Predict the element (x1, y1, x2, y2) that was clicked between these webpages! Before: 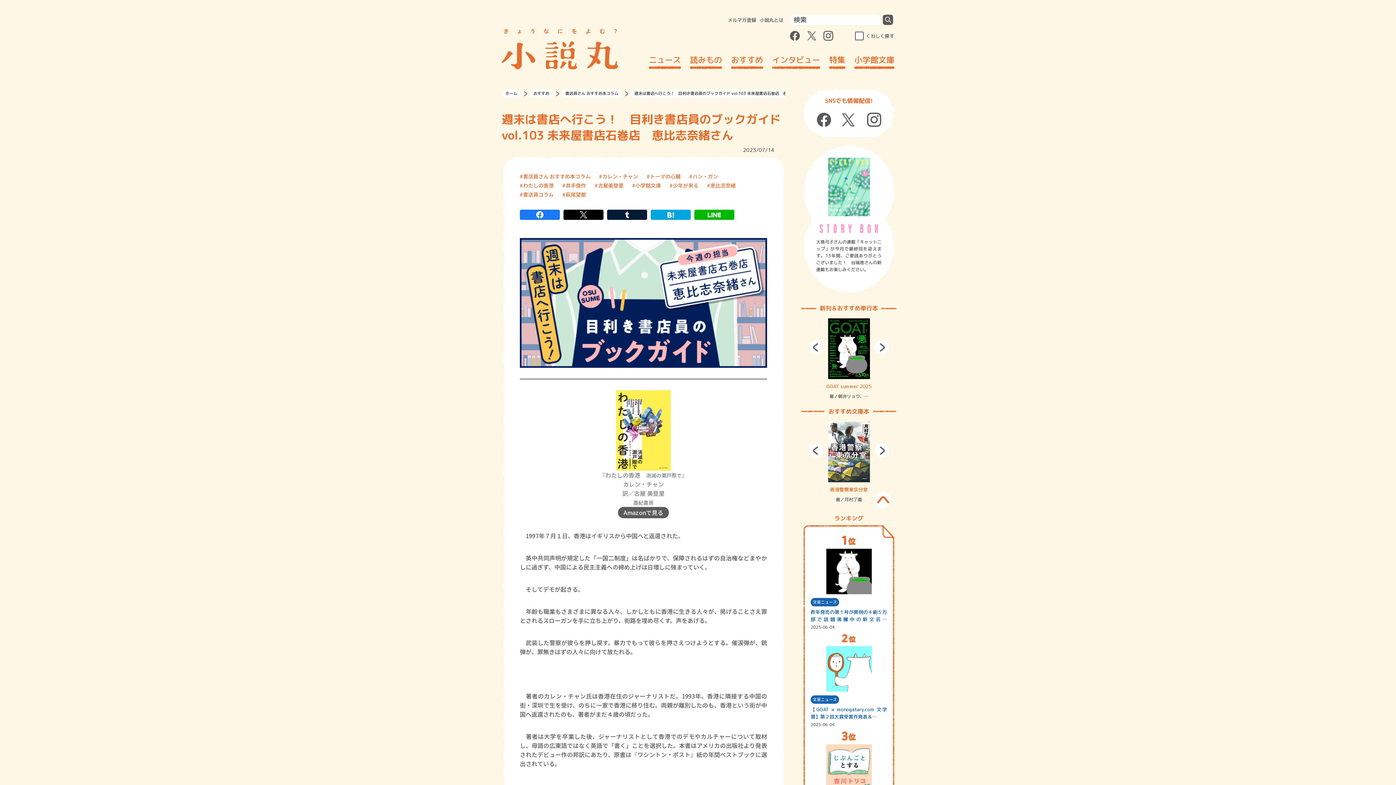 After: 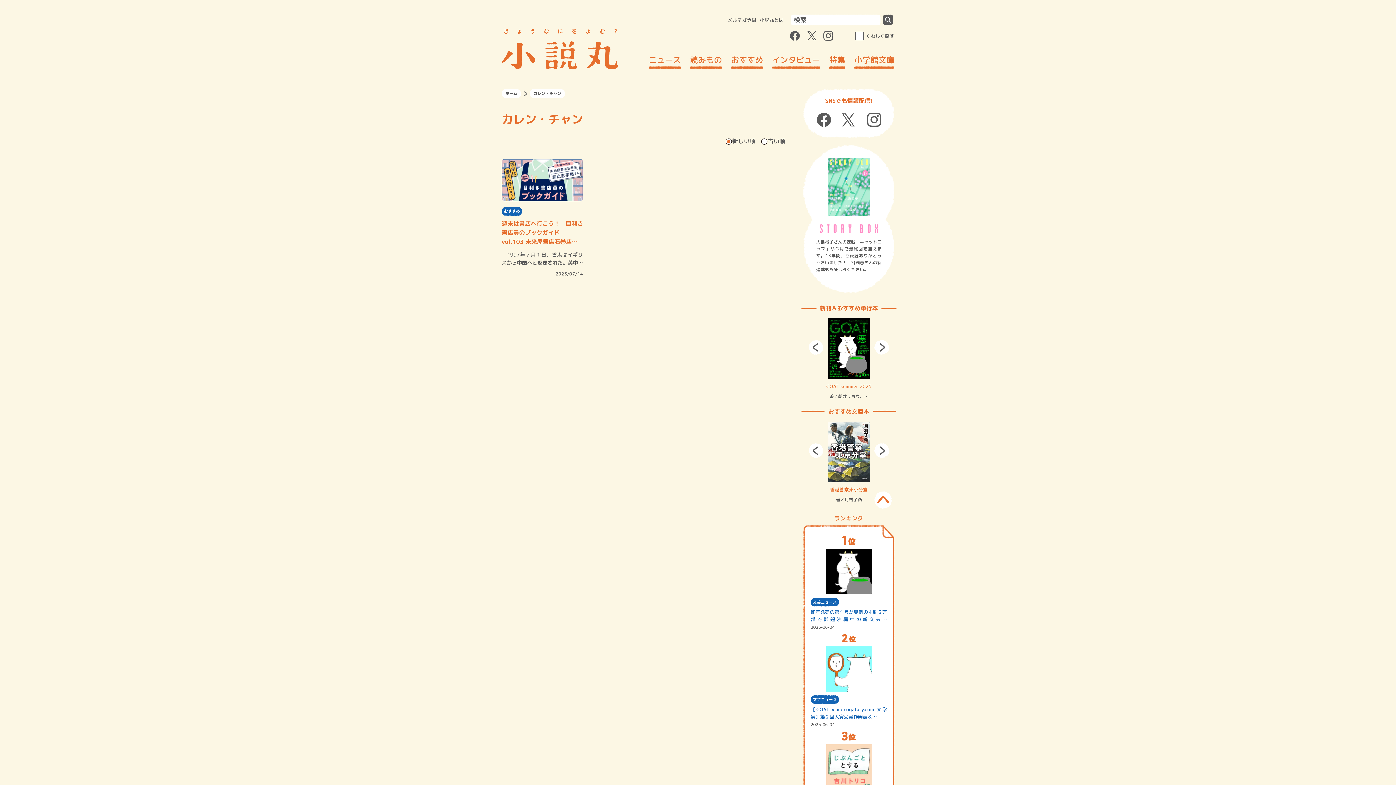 Action: label: カレン・チャン bbox: (599, 172, 638, 180)